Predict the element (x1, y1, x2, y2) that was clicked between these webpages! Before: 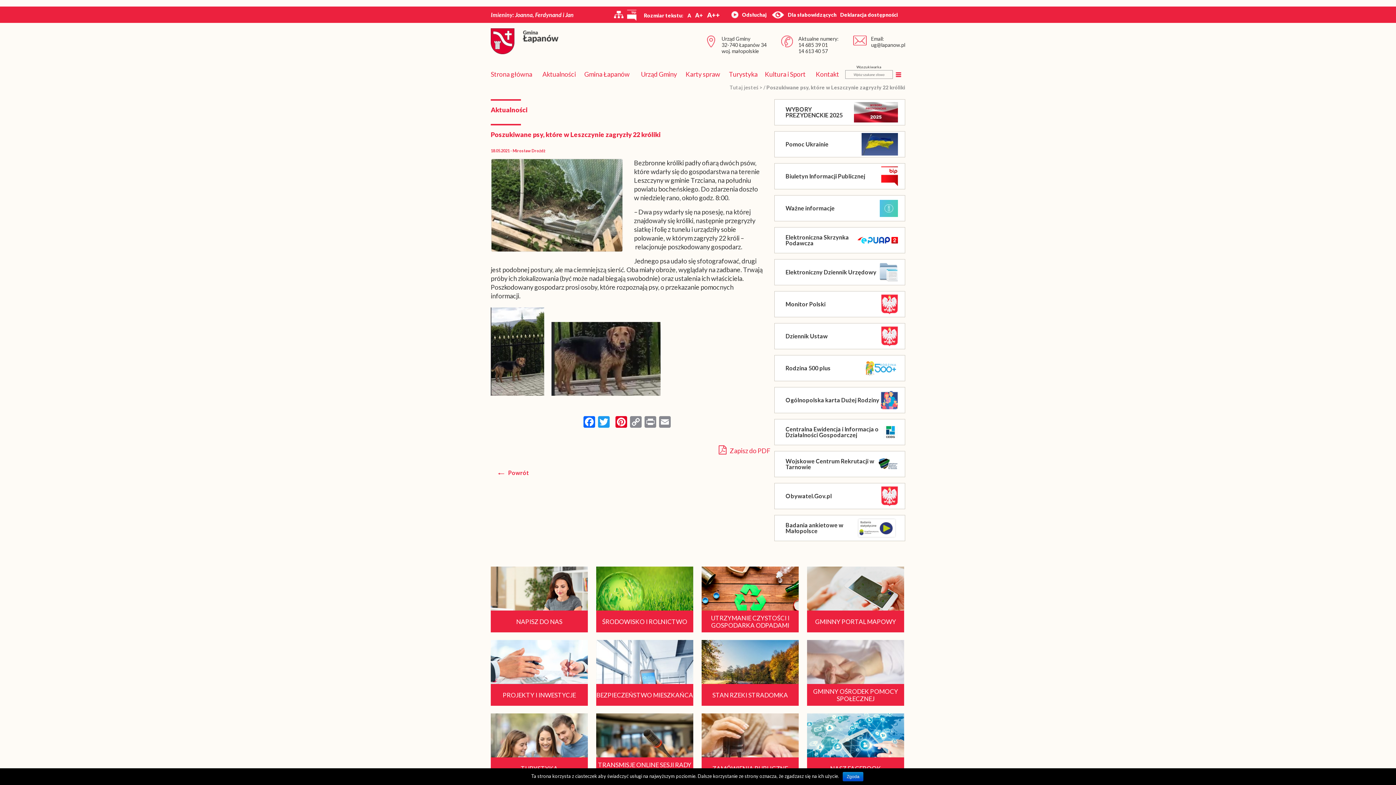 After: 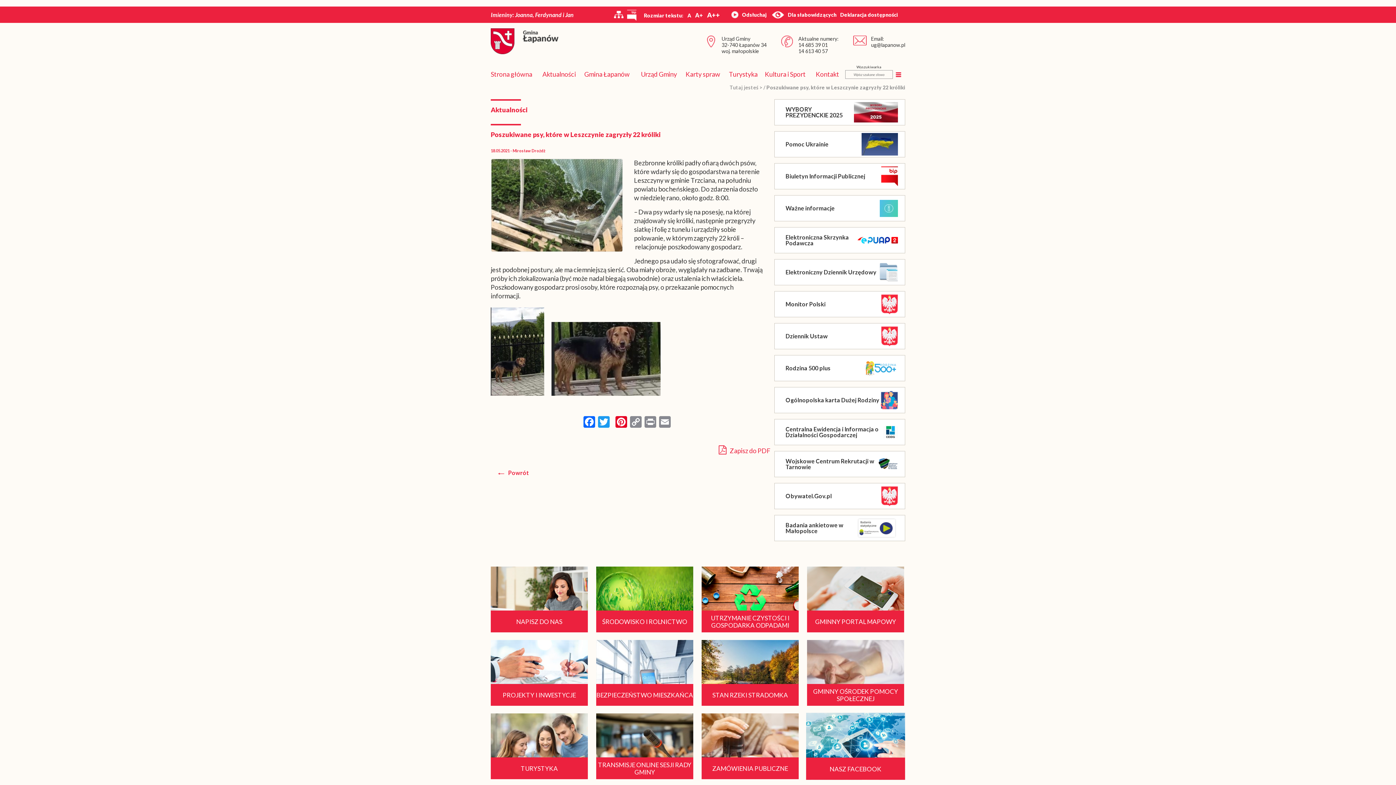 Action: label: Zgoda bbox: (842, 772, 863, 781)